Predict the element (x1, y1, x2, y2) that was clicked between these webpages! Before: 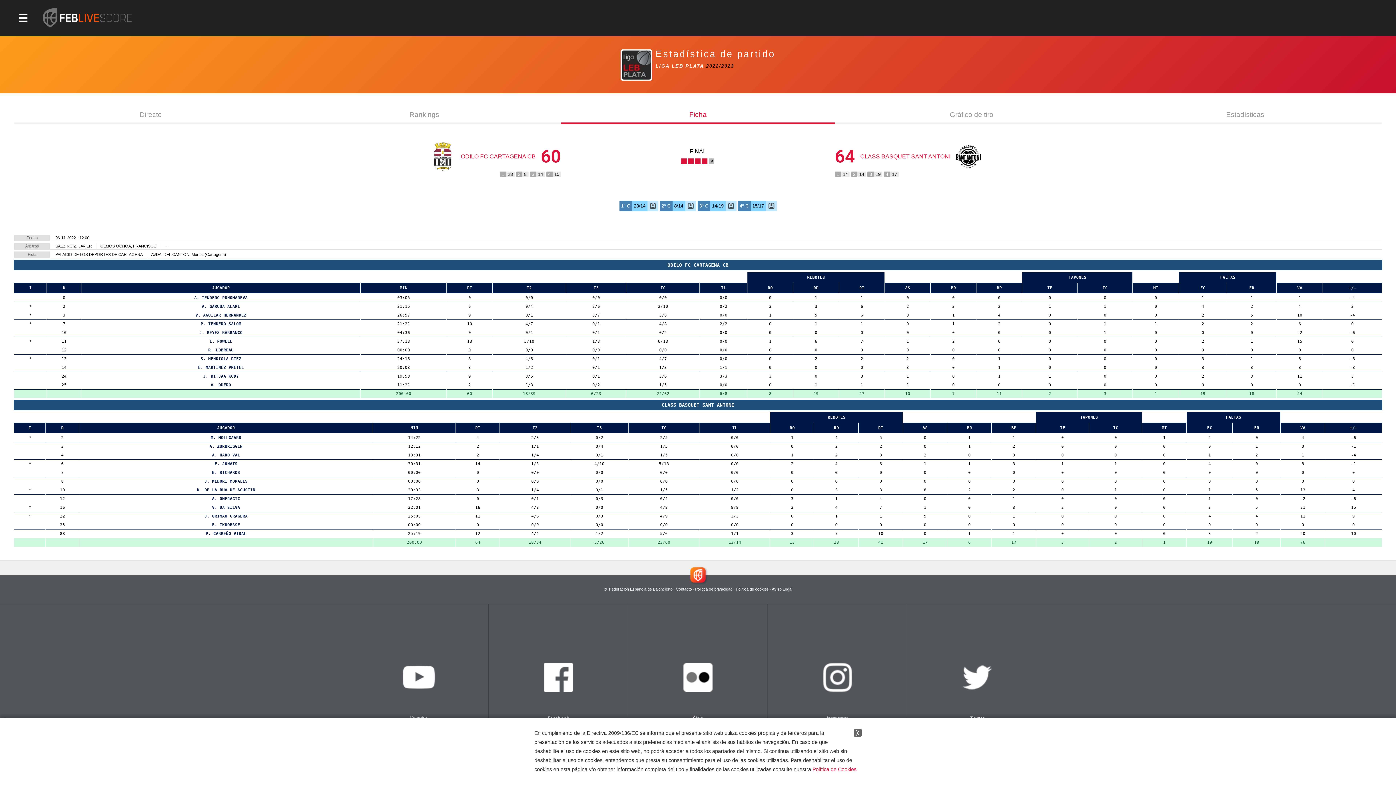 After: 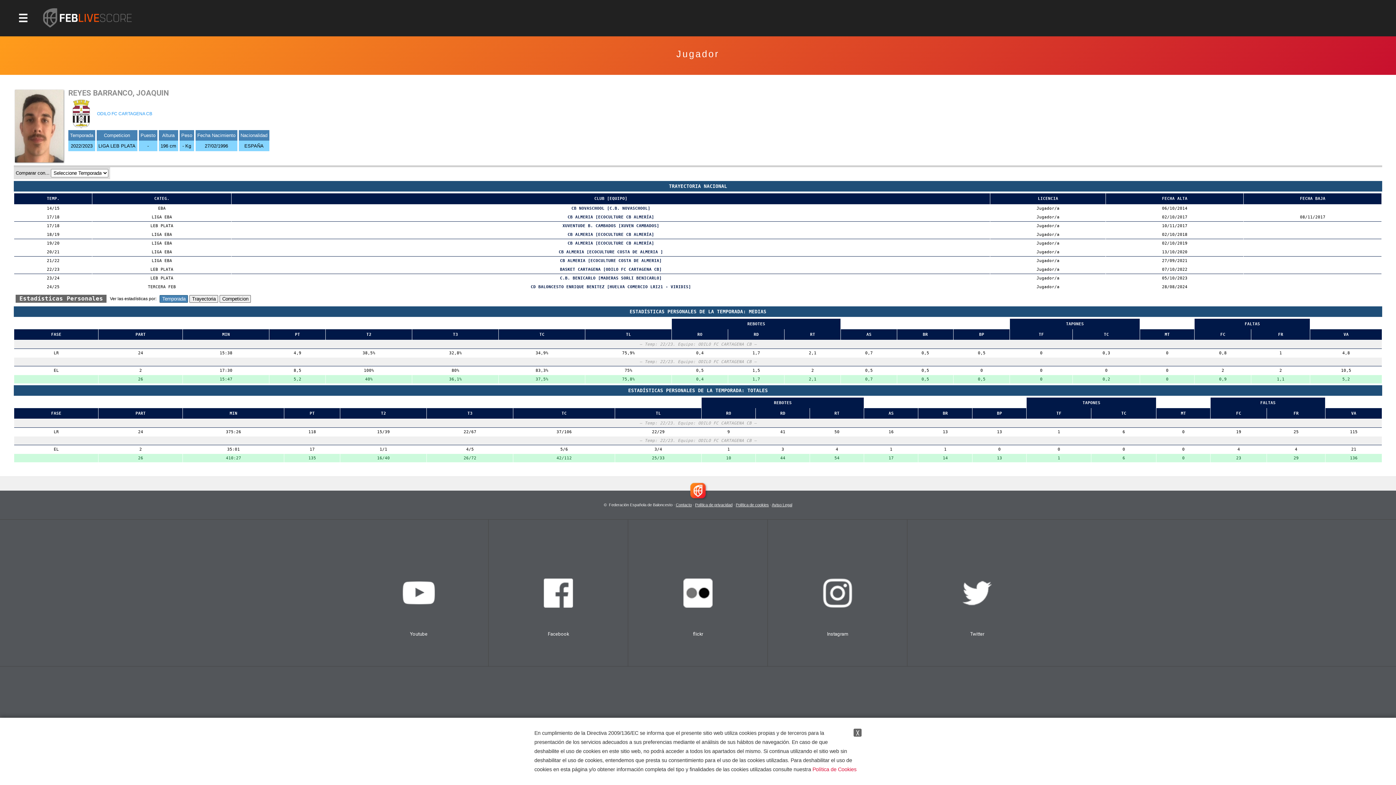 Action: bbox: (199, 330, 242, 335) label: J. REYES BARRANCO